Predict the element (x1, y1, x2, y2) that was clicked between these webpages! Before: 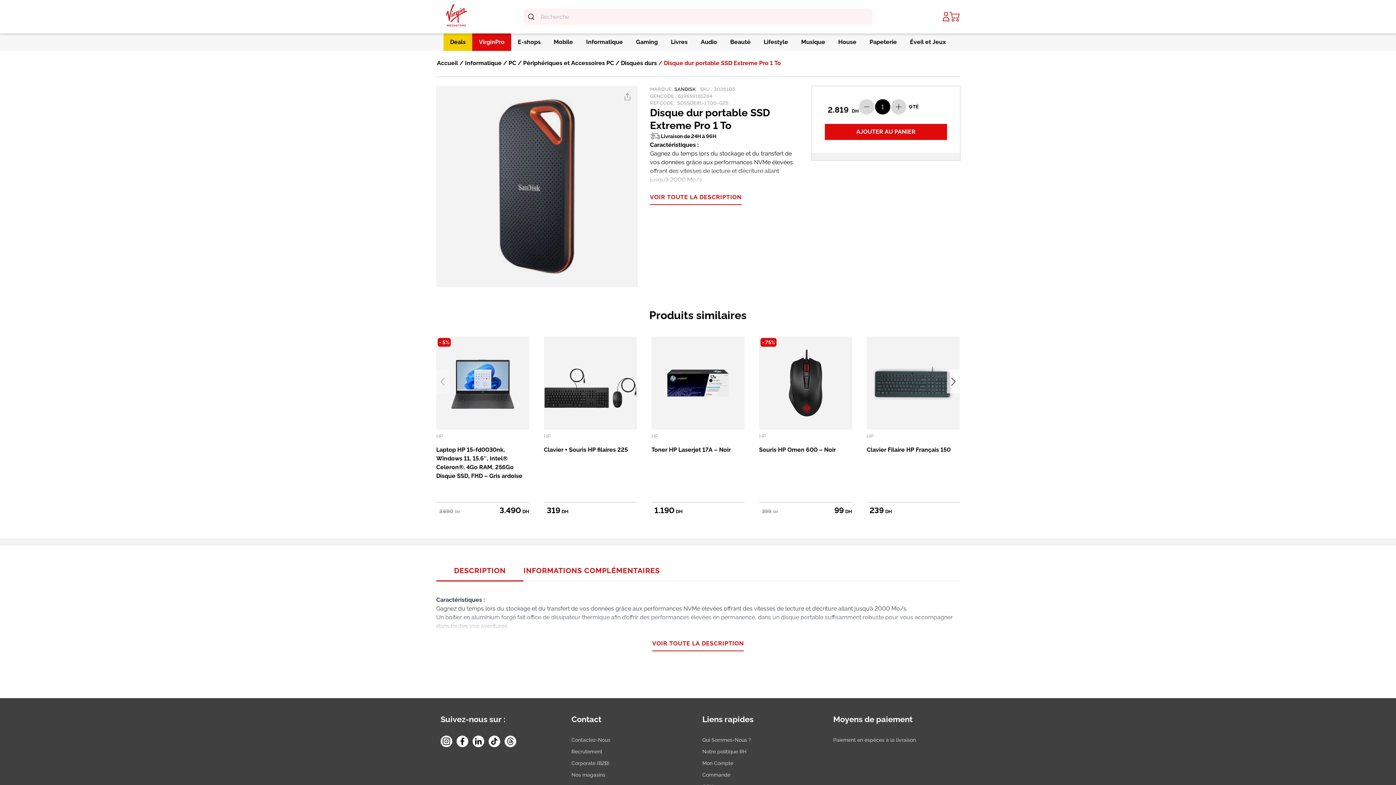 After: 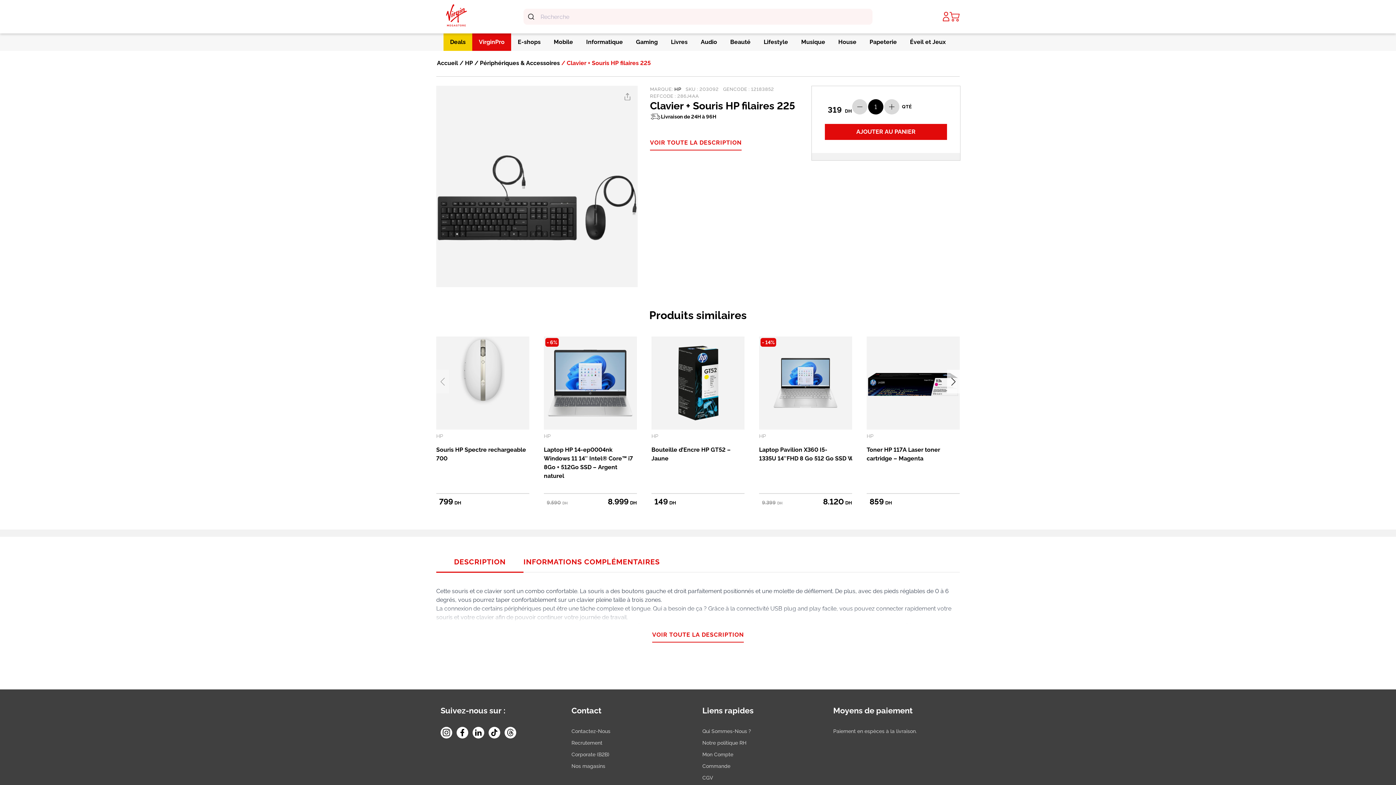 Action: bbox: (544, 445, 637, 457) label: Clavier + Souris HP filaires 225